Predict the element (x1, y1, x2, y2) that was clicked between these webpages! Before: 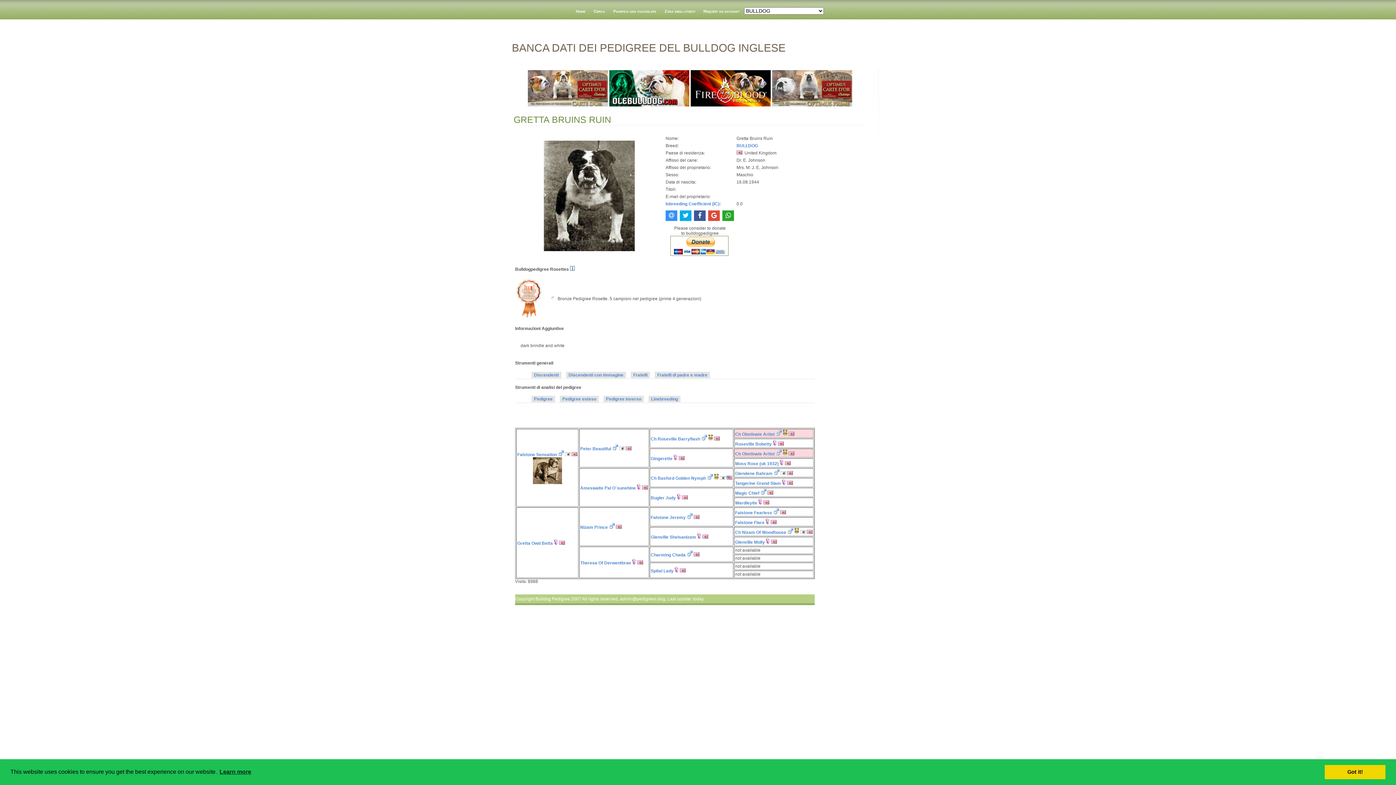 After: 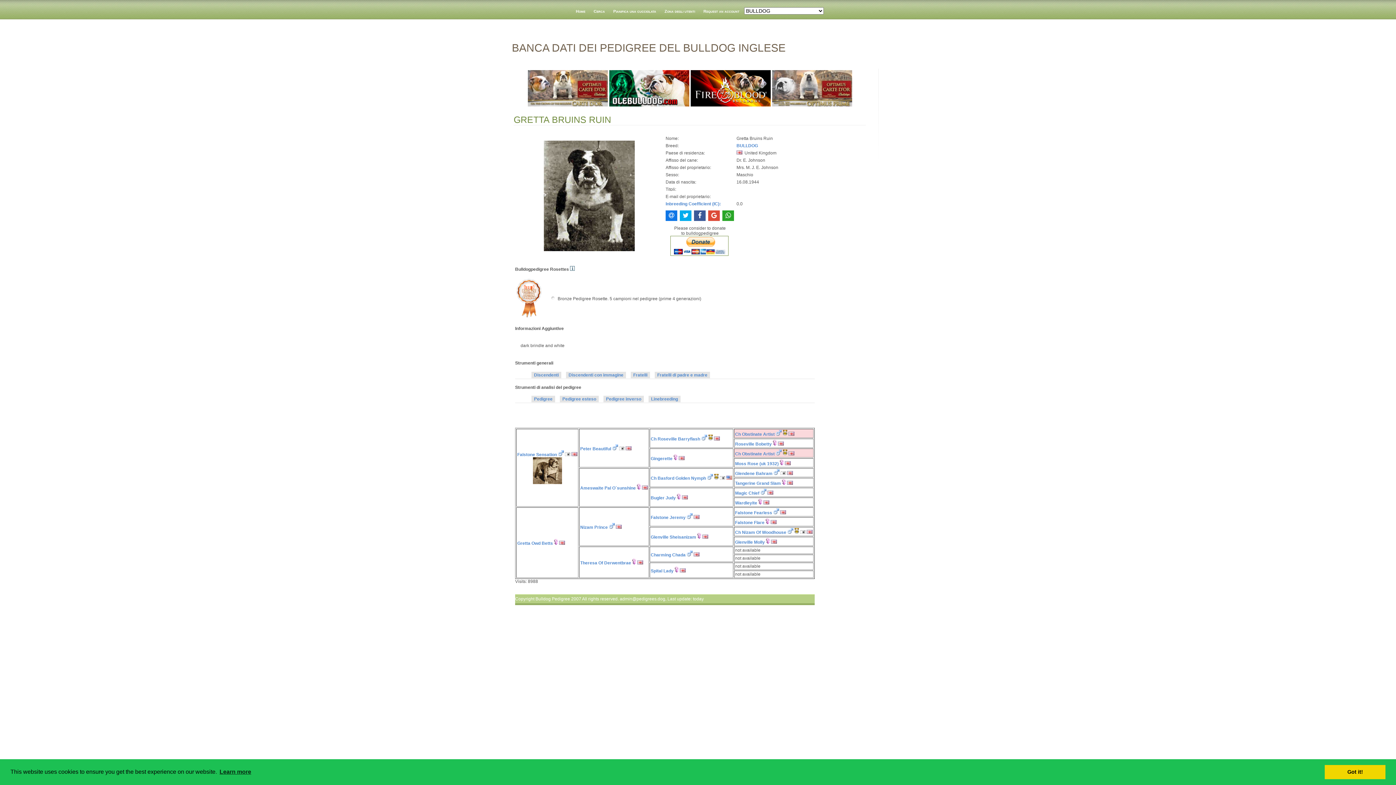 Action: bbox: (665, 210, 677, 221)